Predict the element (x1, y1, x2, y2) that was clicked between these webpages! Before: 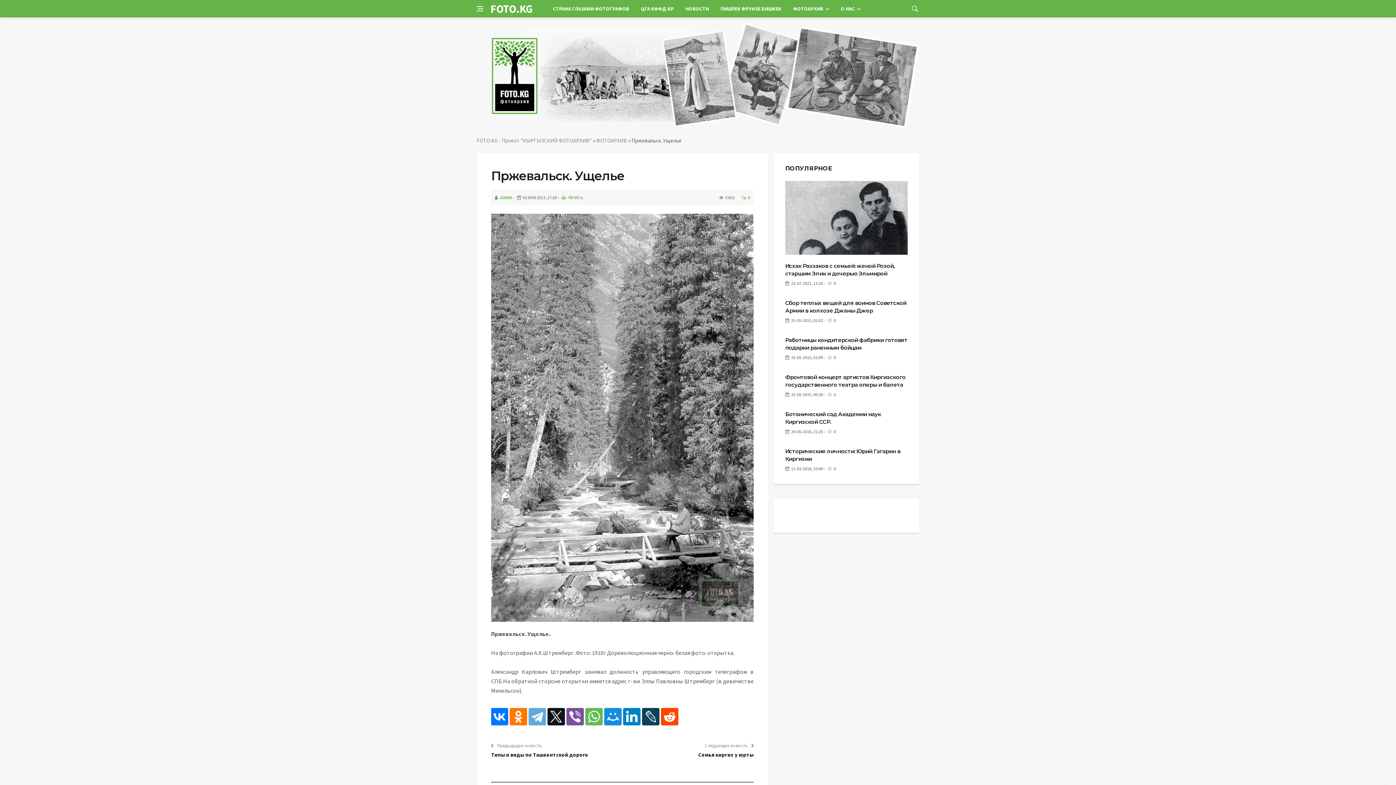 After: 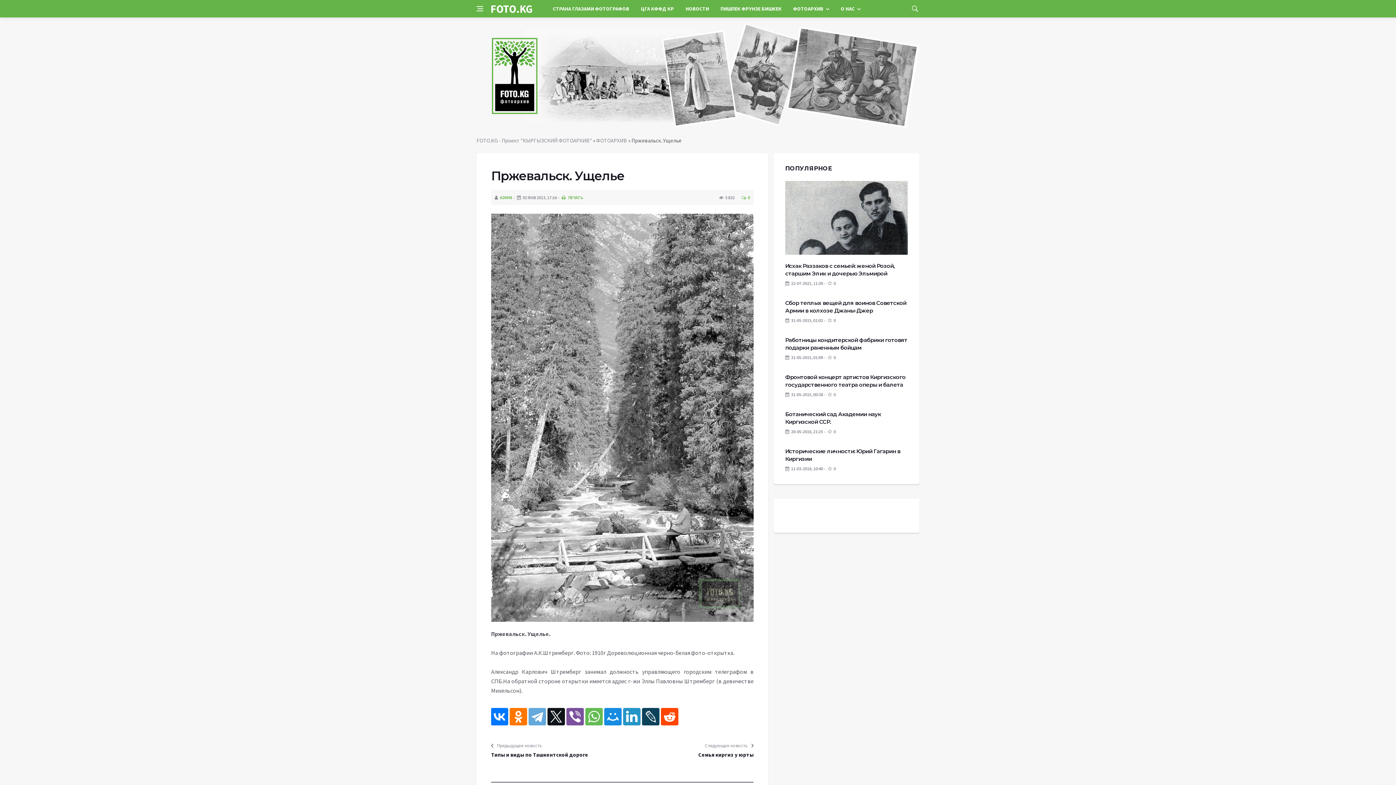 Action: bbox: (623, 708, 640, 725)